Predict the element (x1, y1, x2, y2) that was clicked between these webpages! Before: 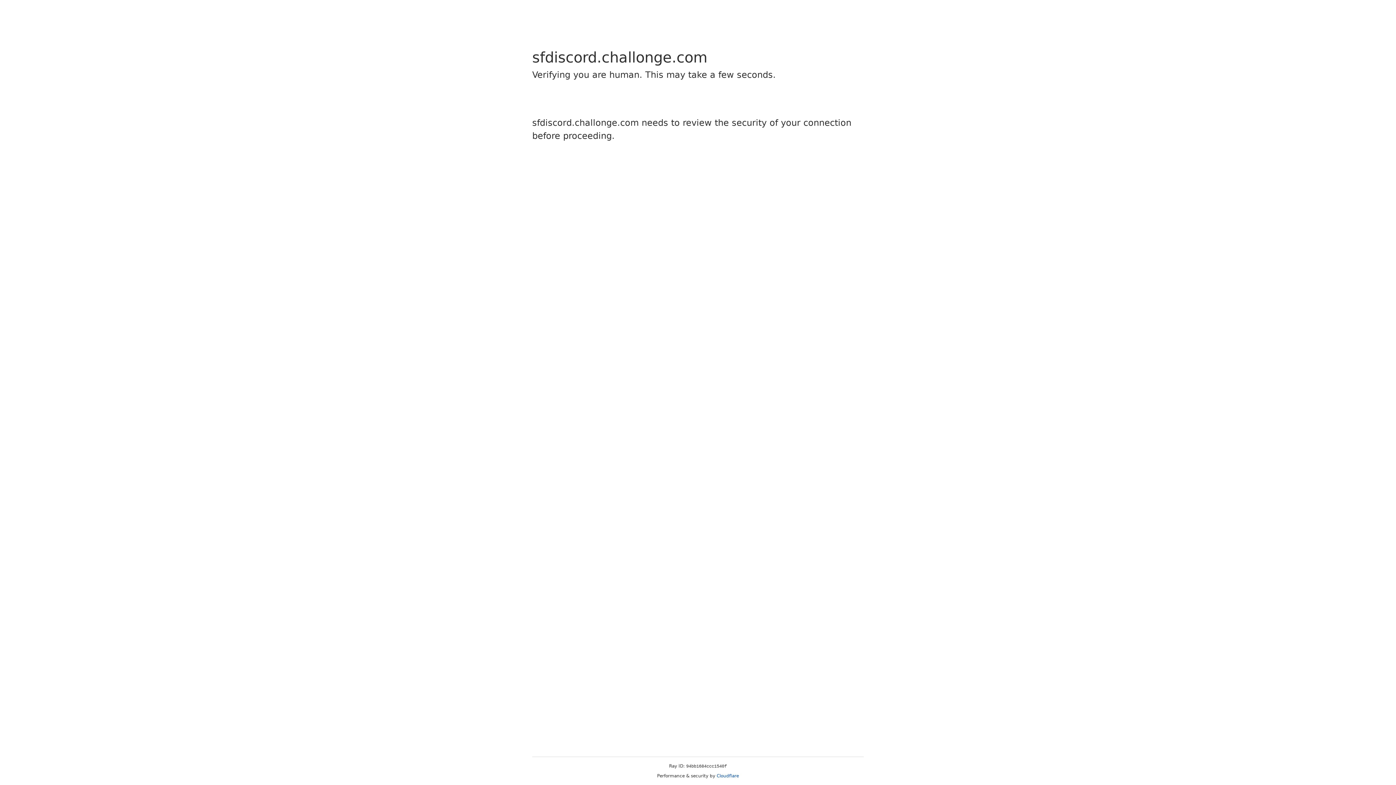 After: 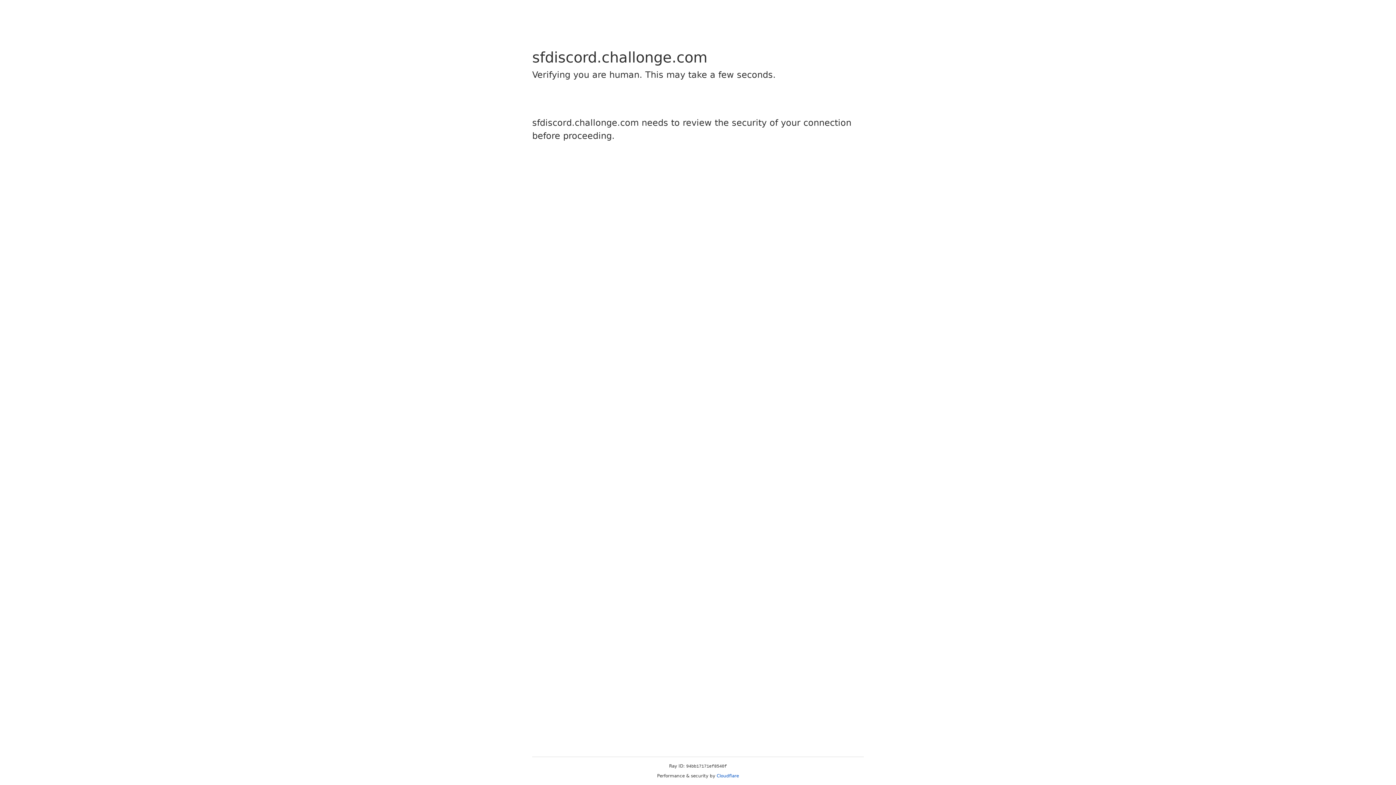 Action: bbox: (716, 773, 739, 778) label: Cloudflare